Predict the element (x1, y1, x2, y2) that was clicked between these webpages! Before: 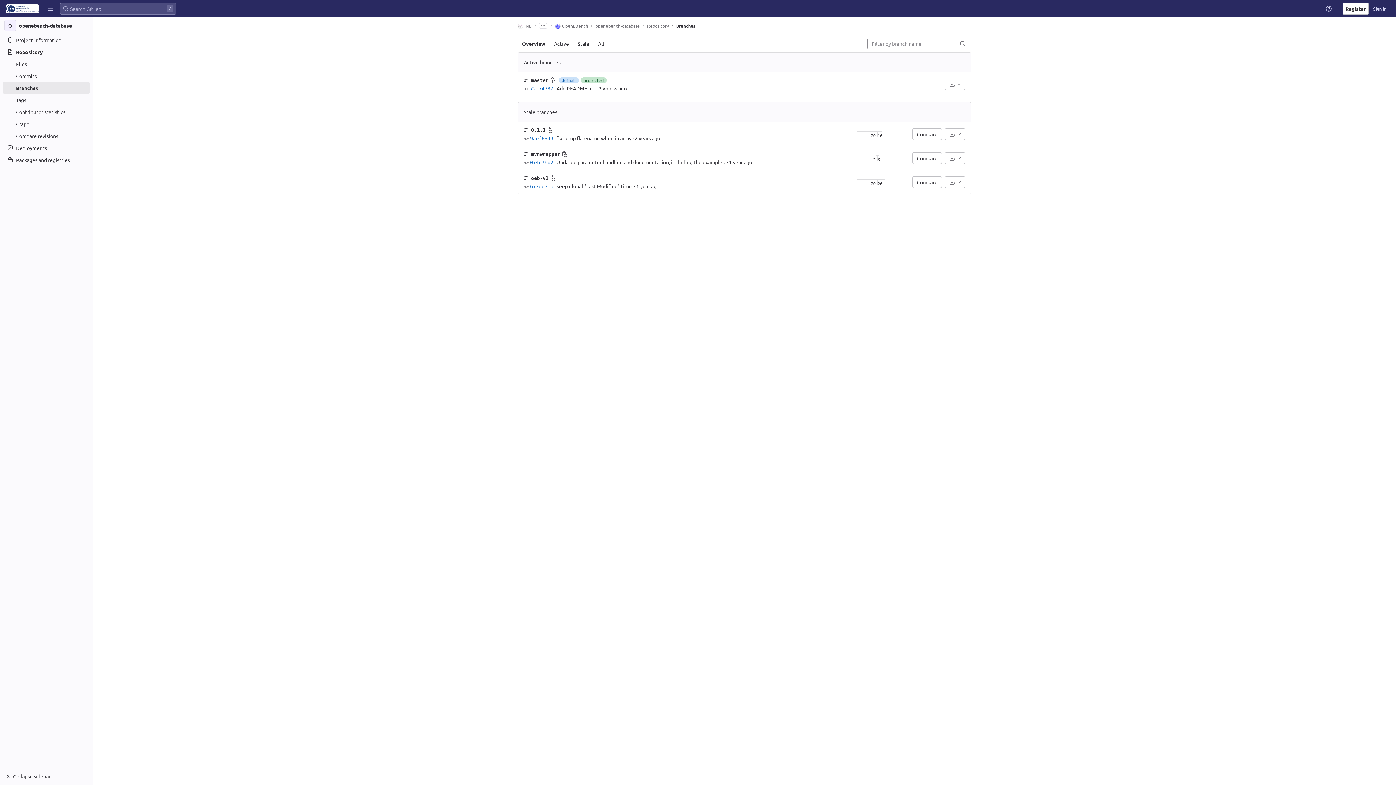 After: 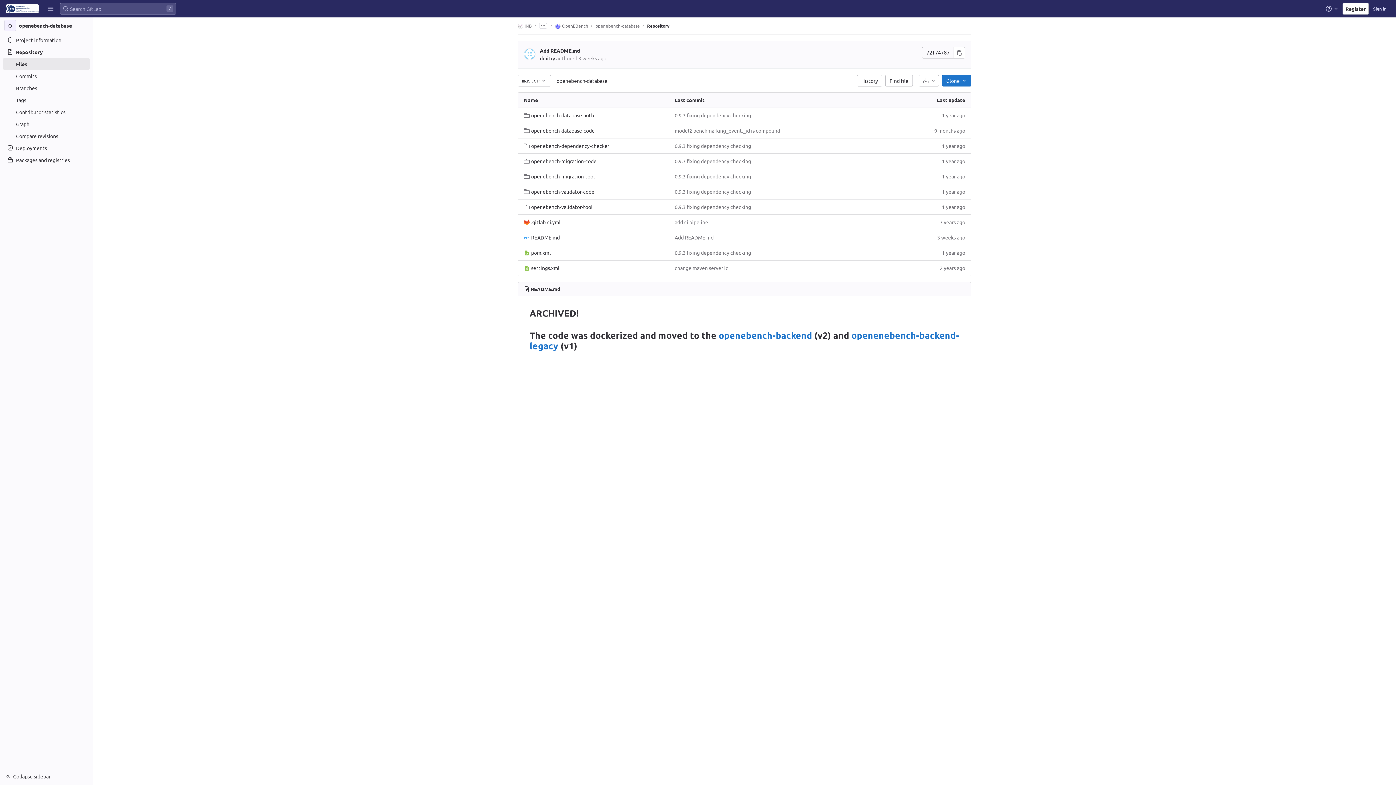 Action: bbox: (2, 58, 89, 69) label: Files